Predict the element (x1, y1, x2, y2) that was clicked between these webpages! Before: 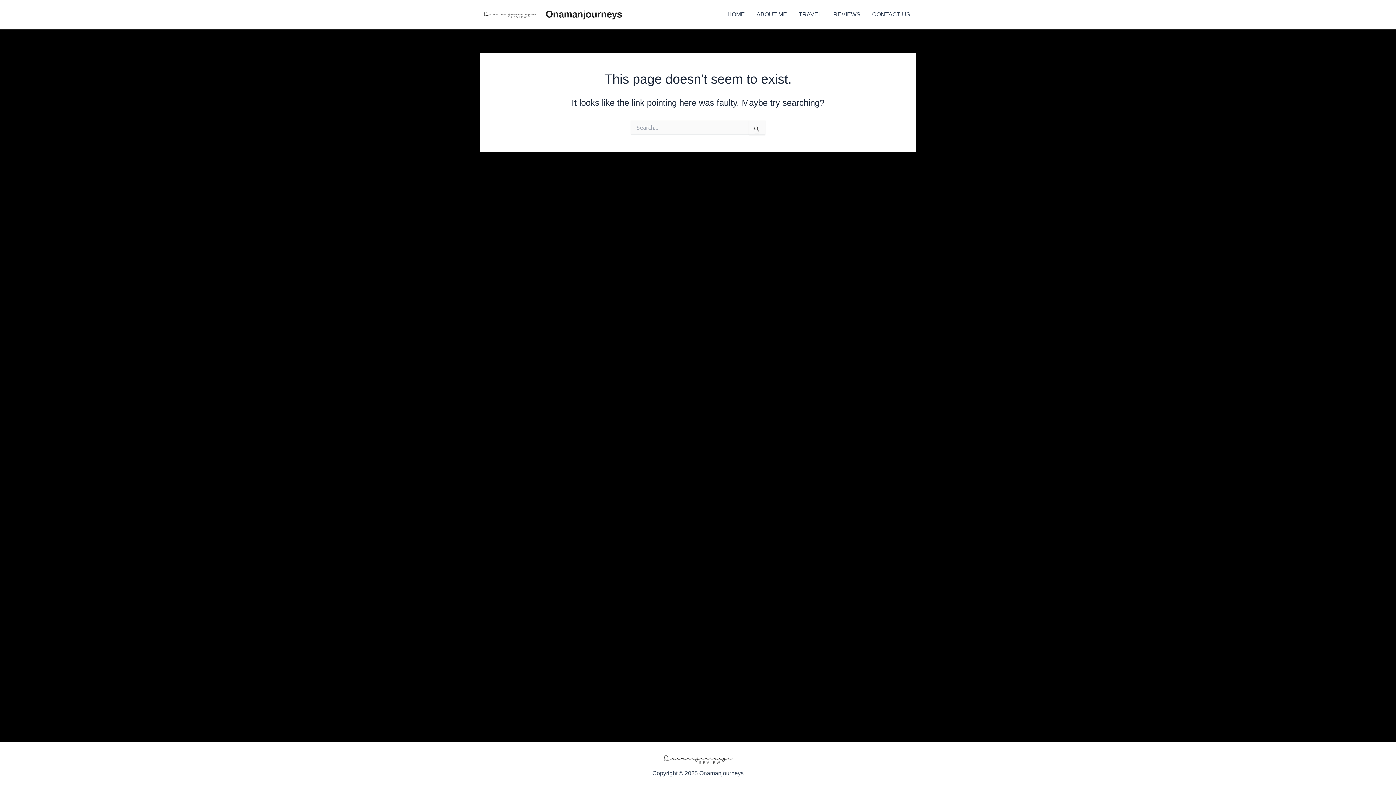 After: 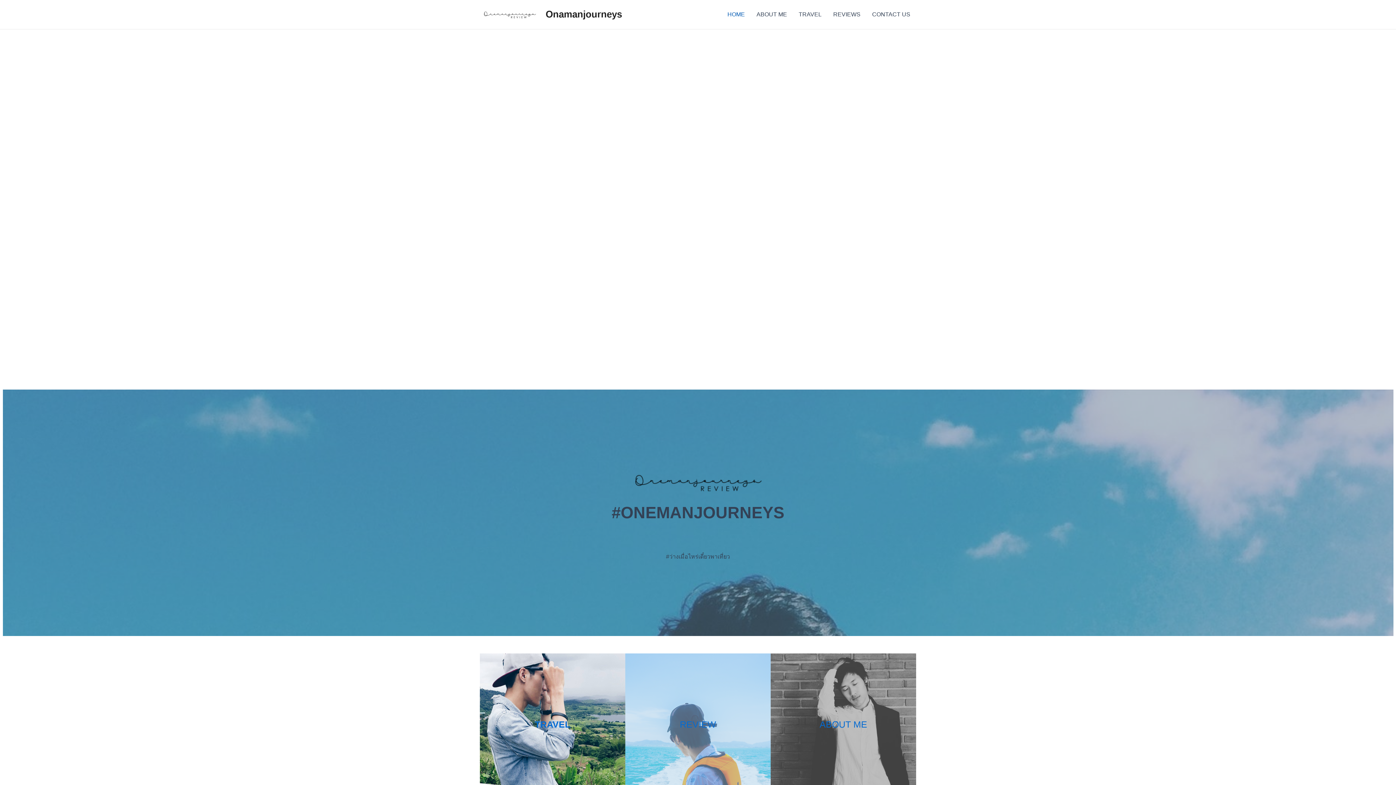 Action: bbox: (721, 0, 750, 29) label: HOME